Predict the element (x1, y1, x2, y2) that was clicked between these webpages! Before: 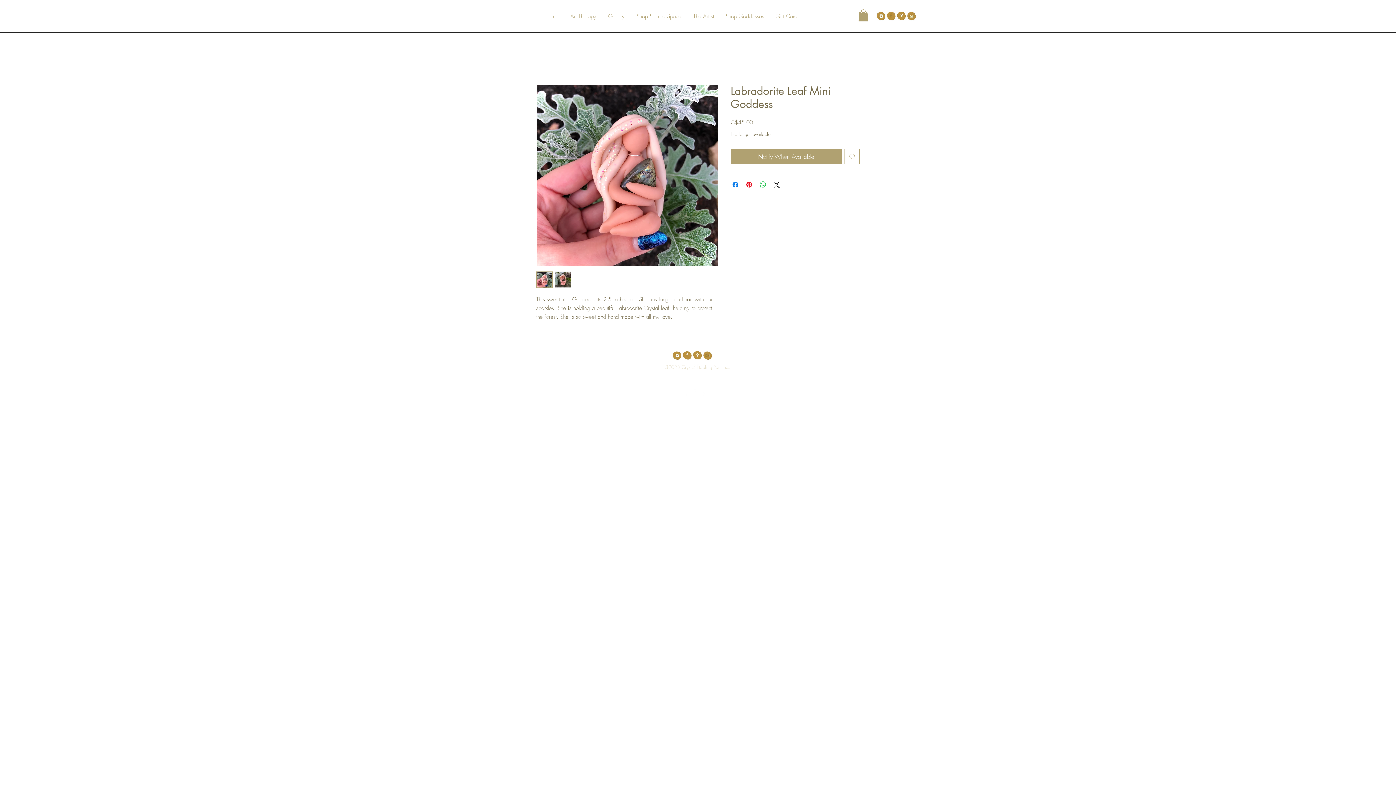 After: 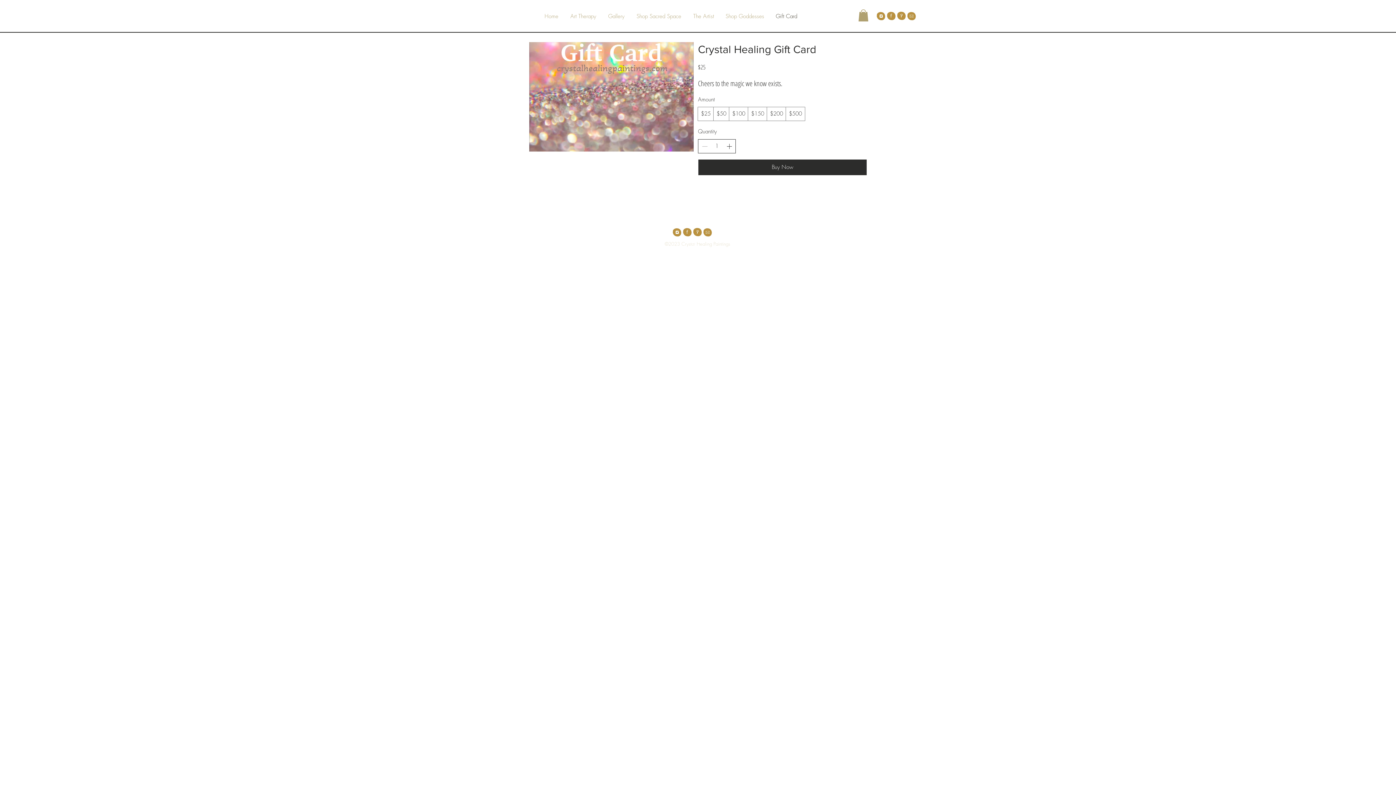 Action: bbox: (776, 10, 807, 22) label: Gift Card